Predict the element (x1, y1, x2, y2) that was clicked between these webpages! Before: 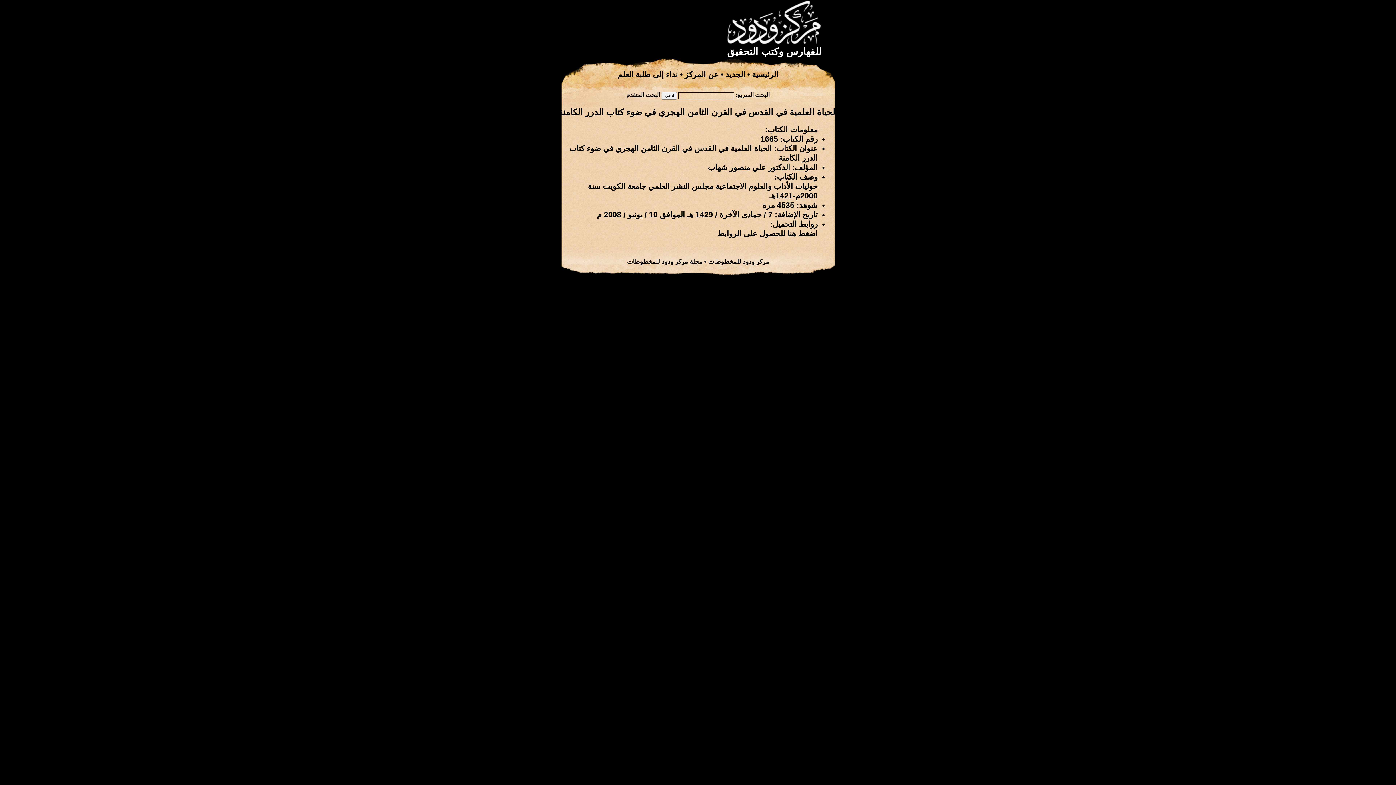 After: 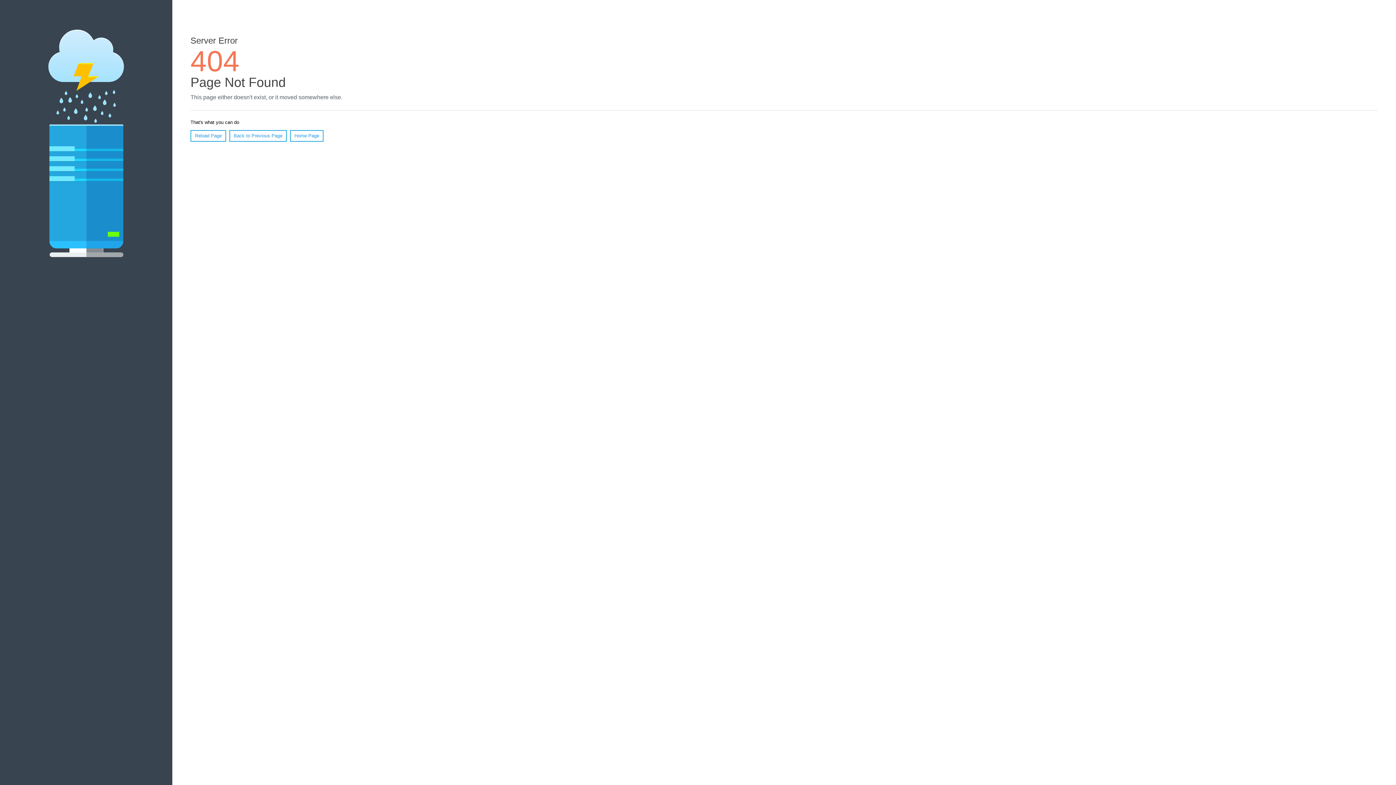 Action: bbox: (627, 258, 702, 265) label: مجلة مركز ودود للمخطوطات